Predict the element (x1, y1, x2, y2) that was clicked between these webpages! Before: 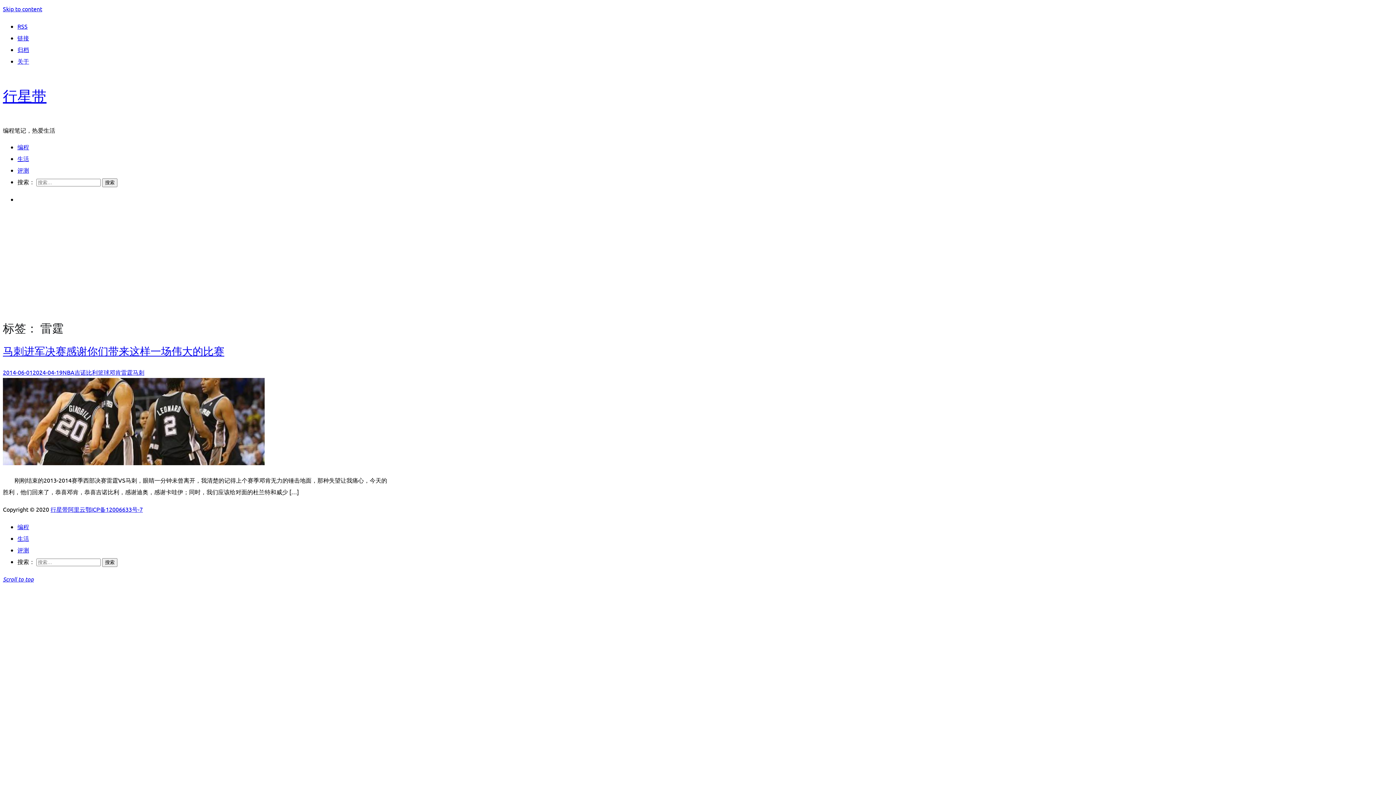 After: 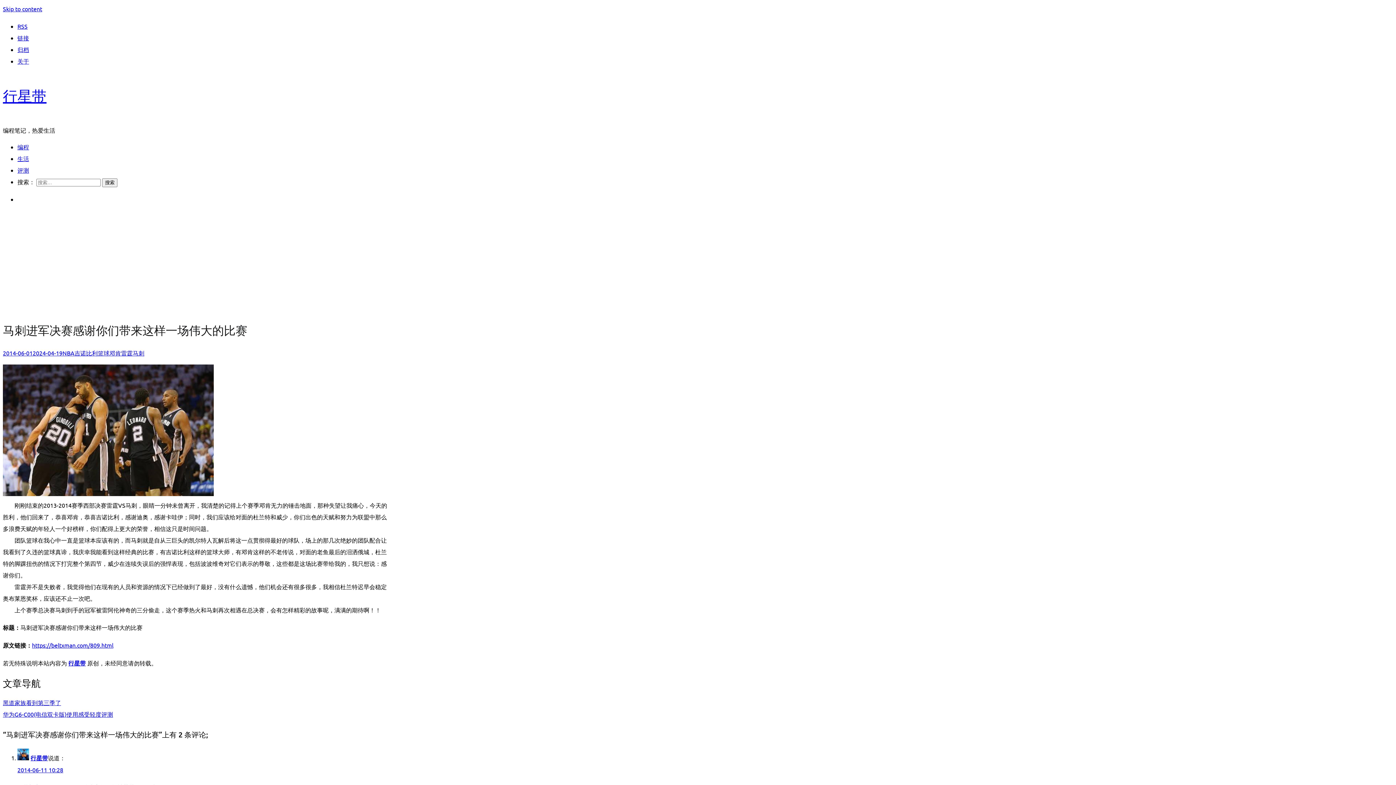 Action: bbox: (2, 344, 224, 357) label: 马刺进军决赛感谢你们带来这样一场伟大的比赛